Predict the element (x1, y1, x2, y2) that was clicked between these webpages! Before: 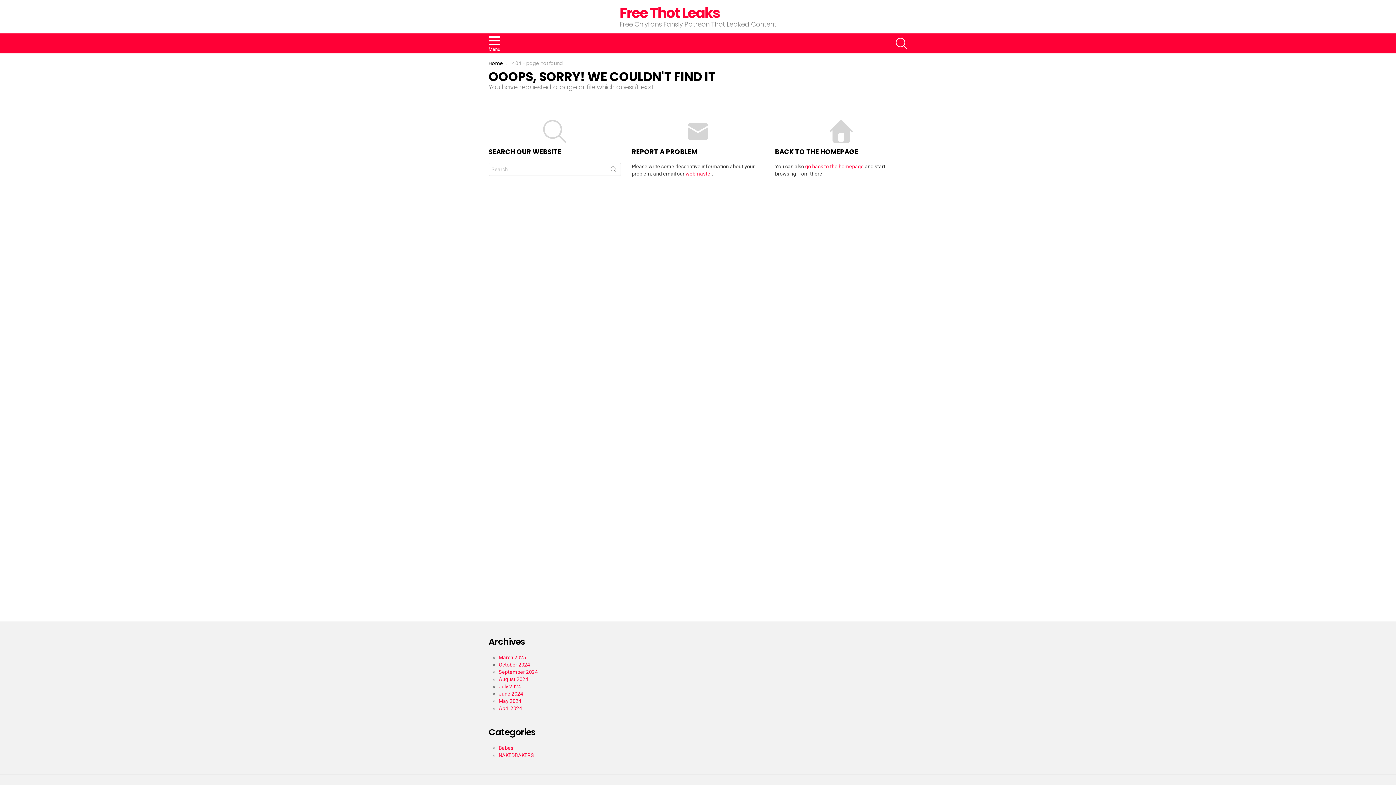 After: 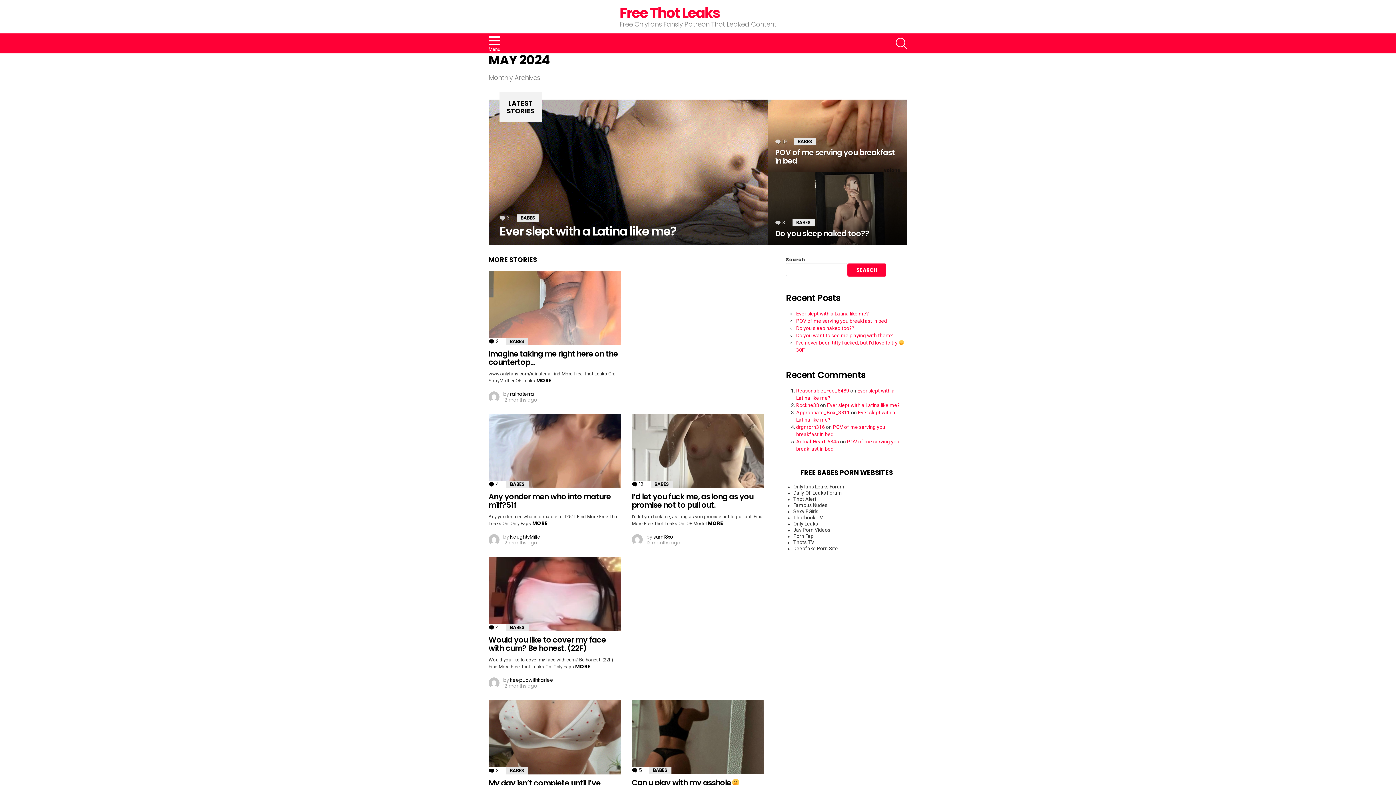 Action: label: May 2024 bbox: (498, 698, 521, 704)